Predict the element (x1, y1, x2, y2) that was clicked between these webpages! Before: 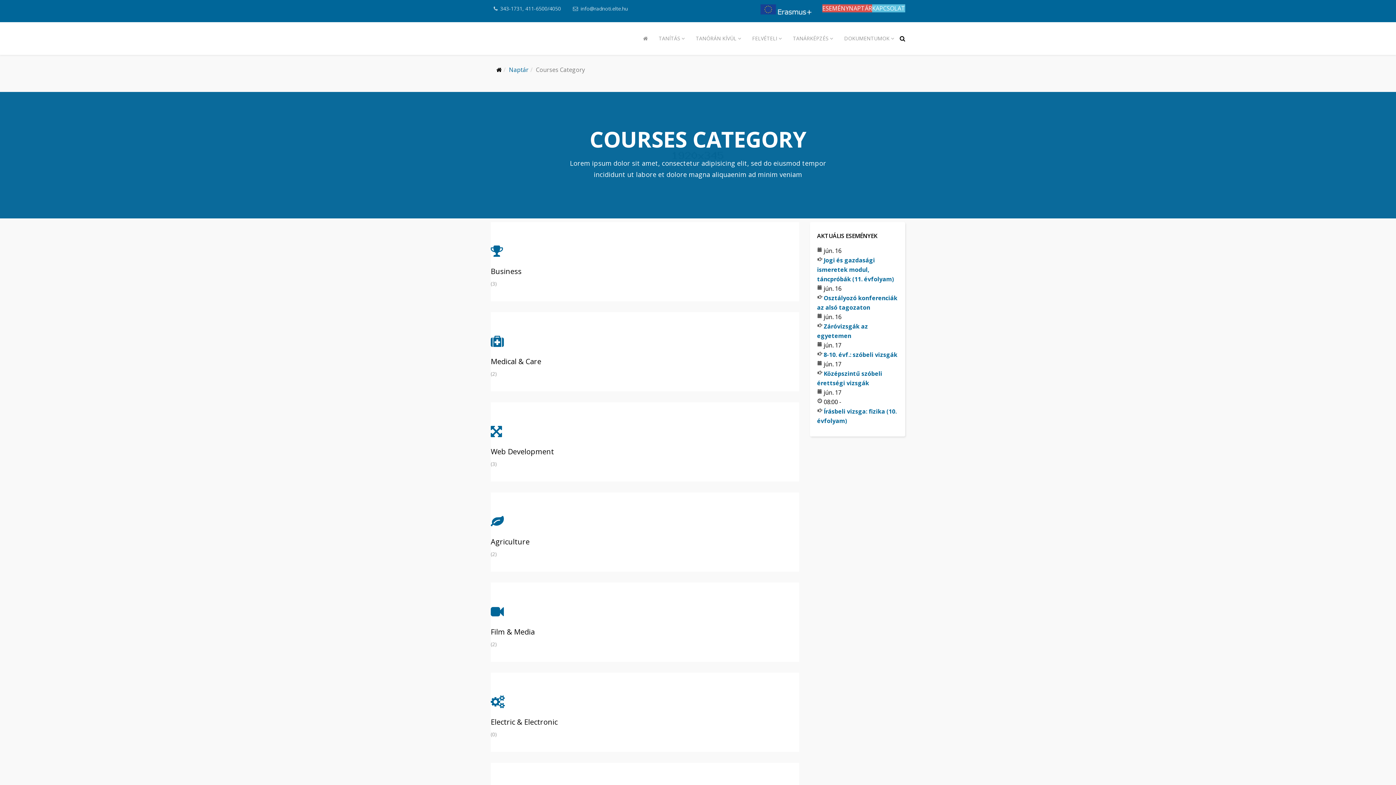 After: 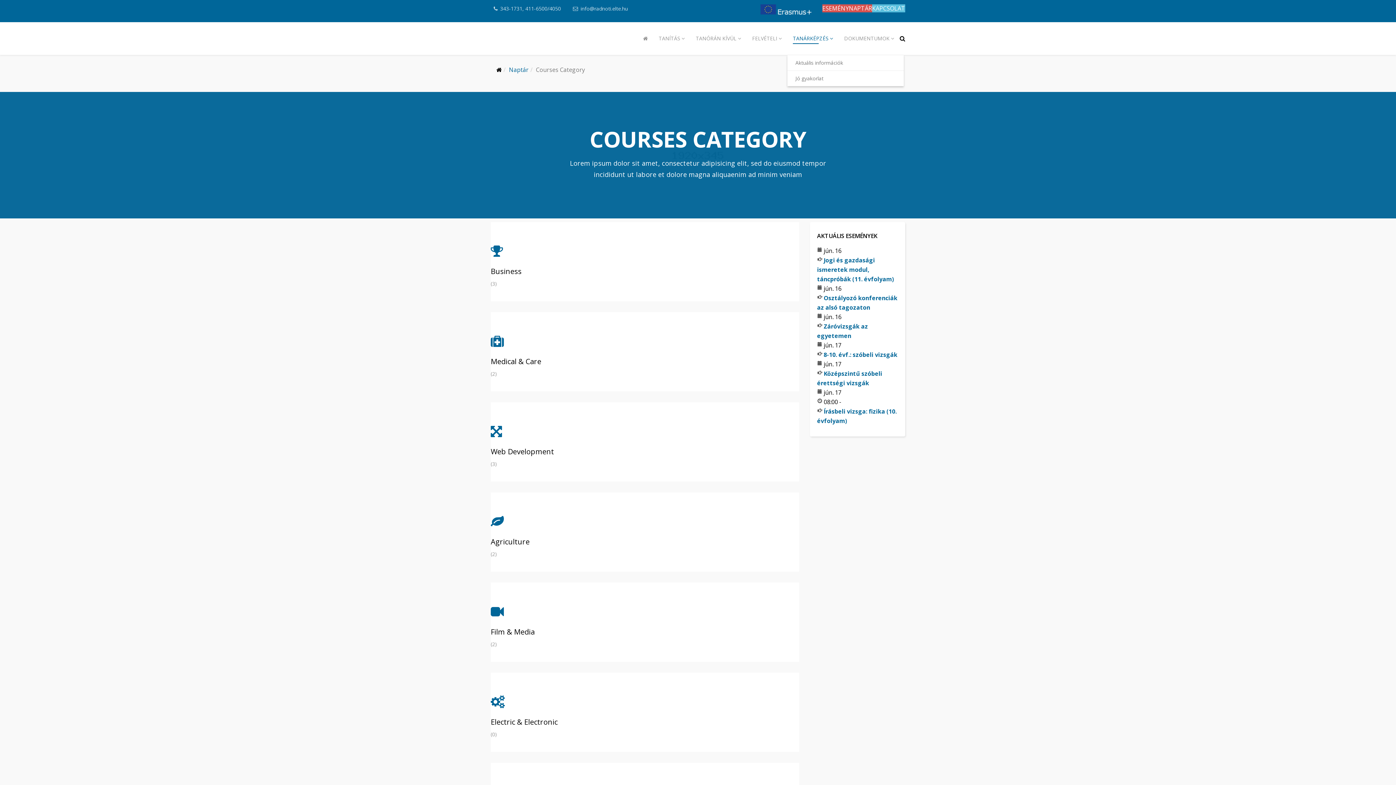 Action: label: TANÁRKÉPZÉS bbox: (787, 22, 838, 54)